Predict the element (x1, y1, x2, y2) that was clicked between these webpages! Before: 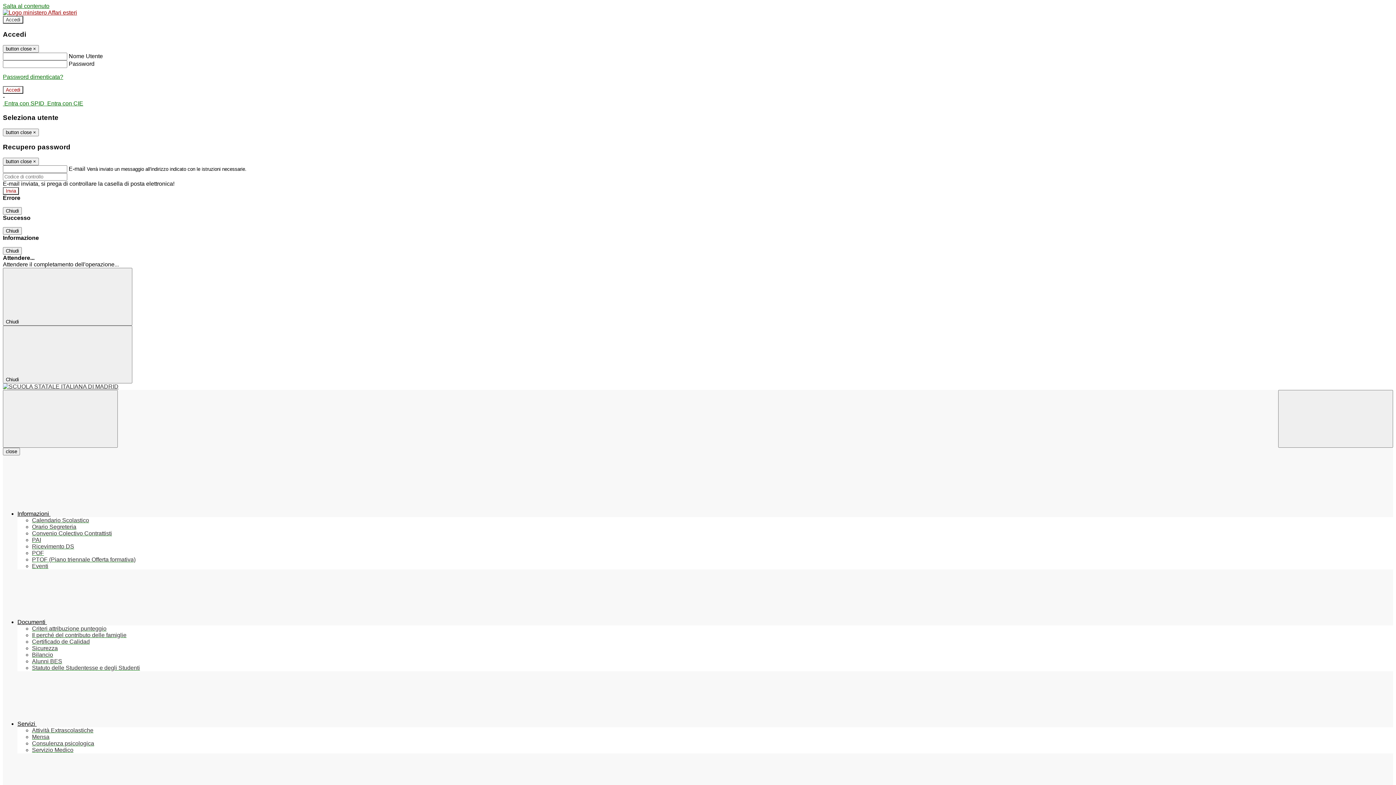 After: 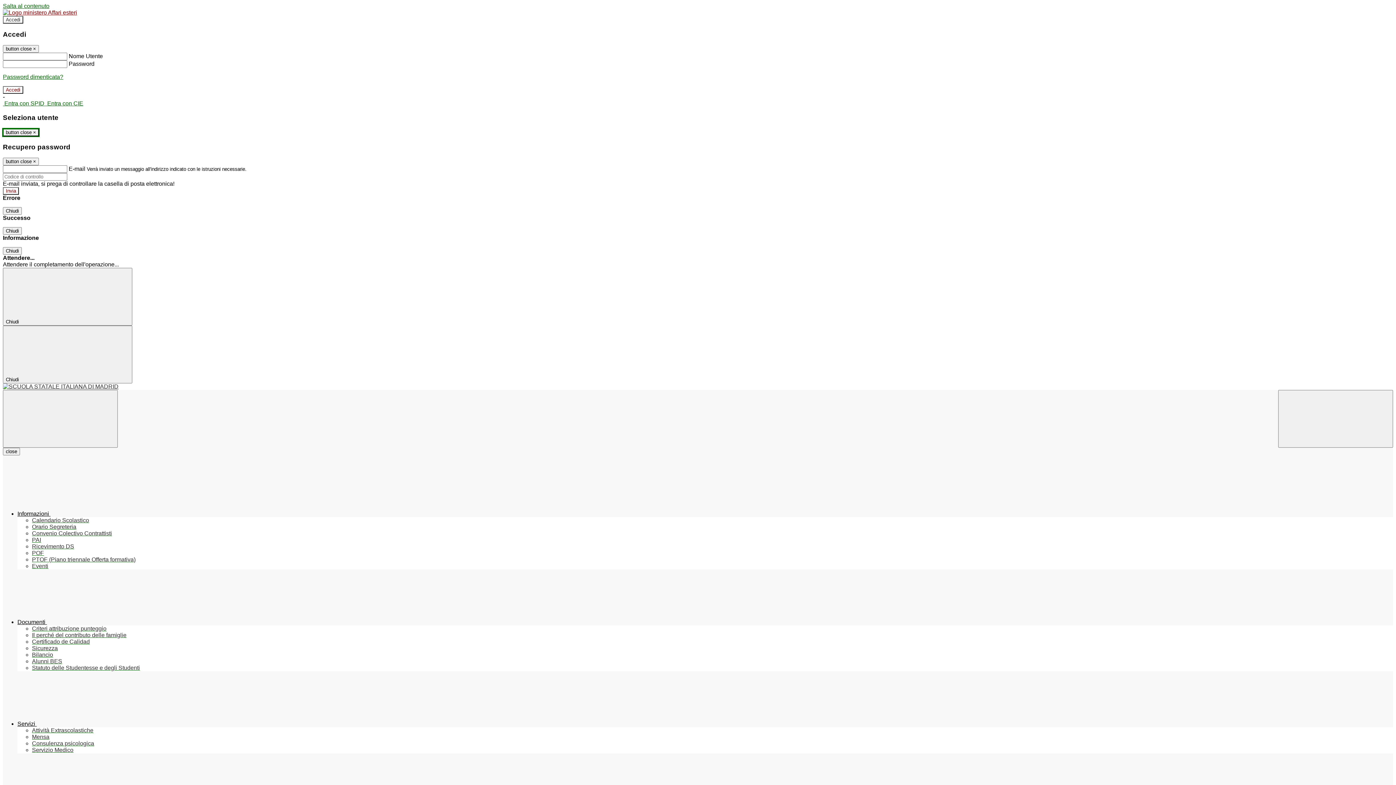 Action: label: Close bbox: (2, 128, 38, 136)